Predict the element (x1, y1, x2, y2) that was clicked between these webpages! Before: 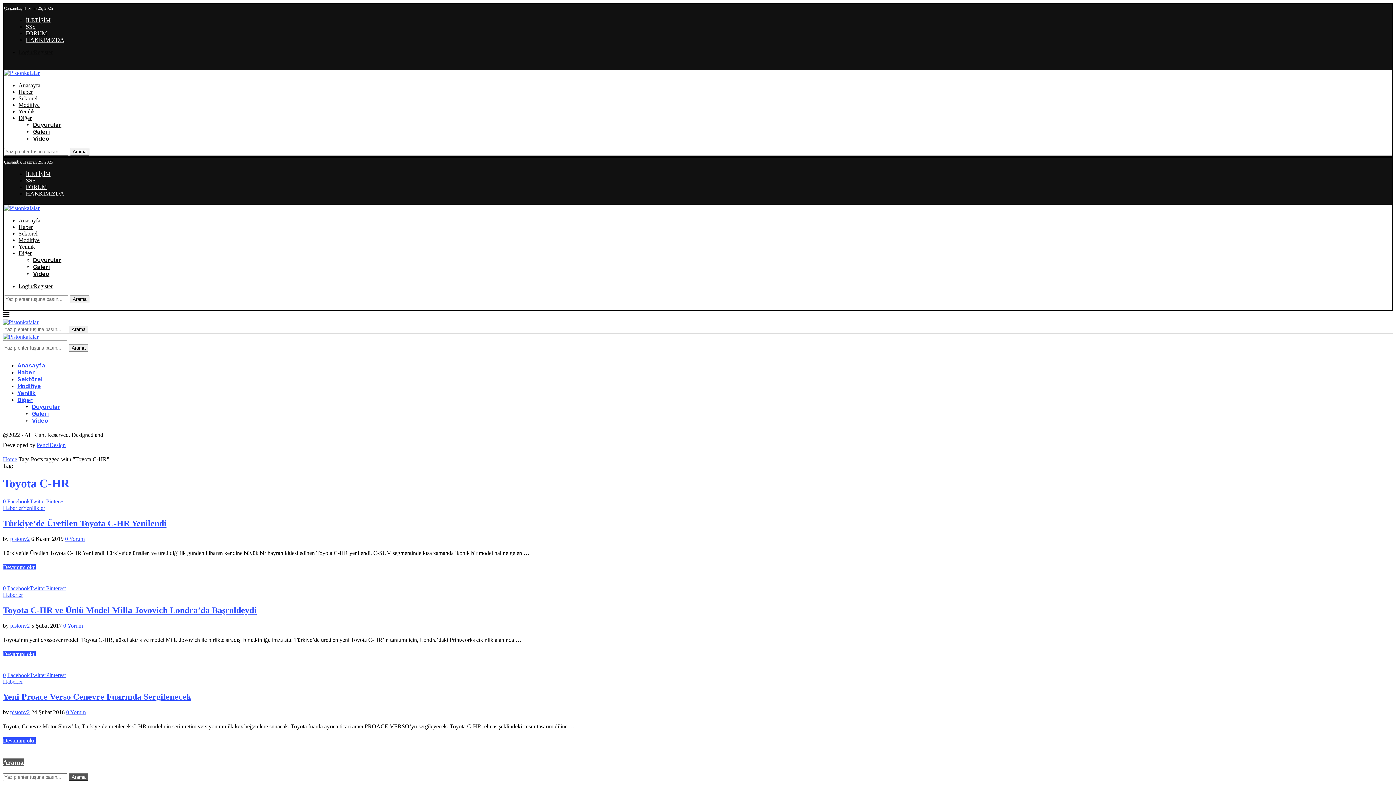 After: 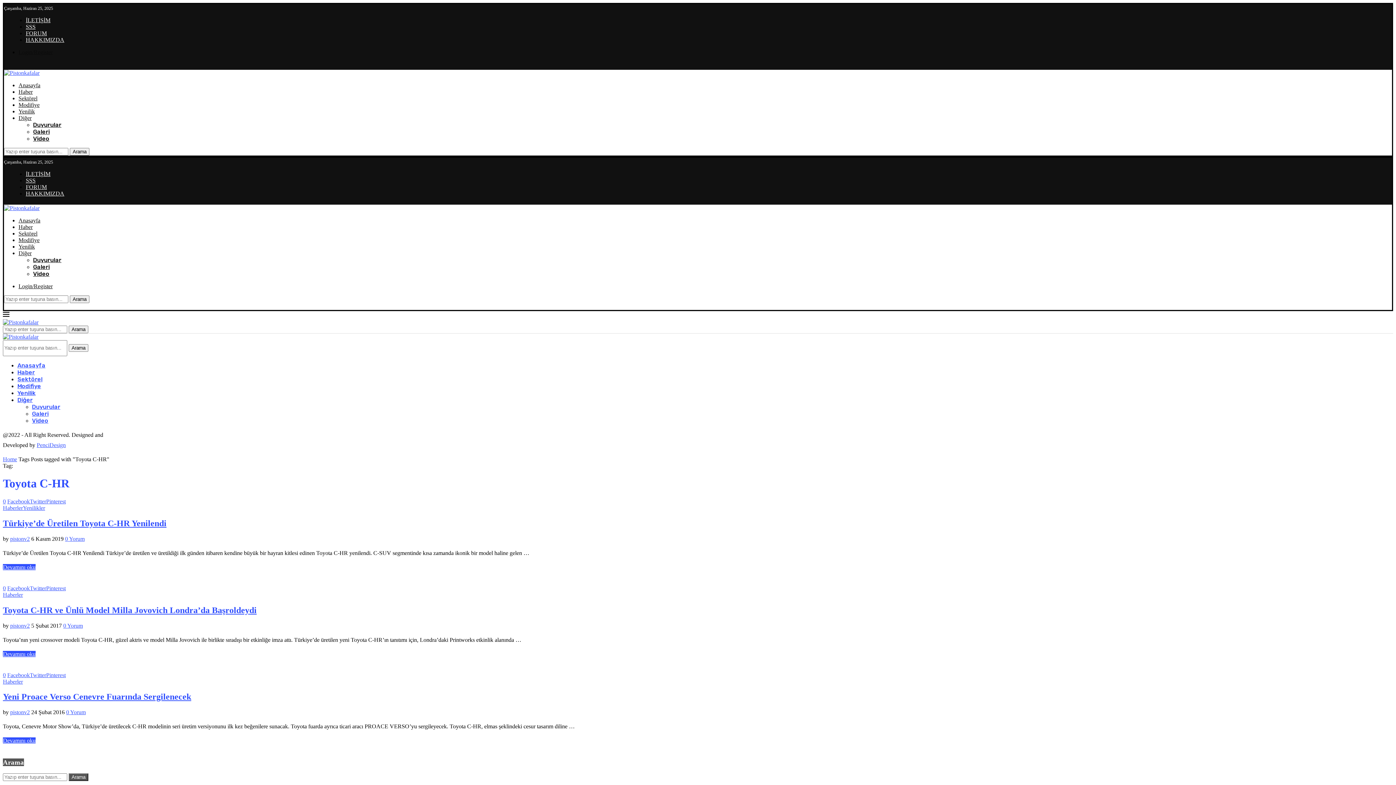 Action: bbox: (25, 170, 50, 177) label: İLETİŞİM